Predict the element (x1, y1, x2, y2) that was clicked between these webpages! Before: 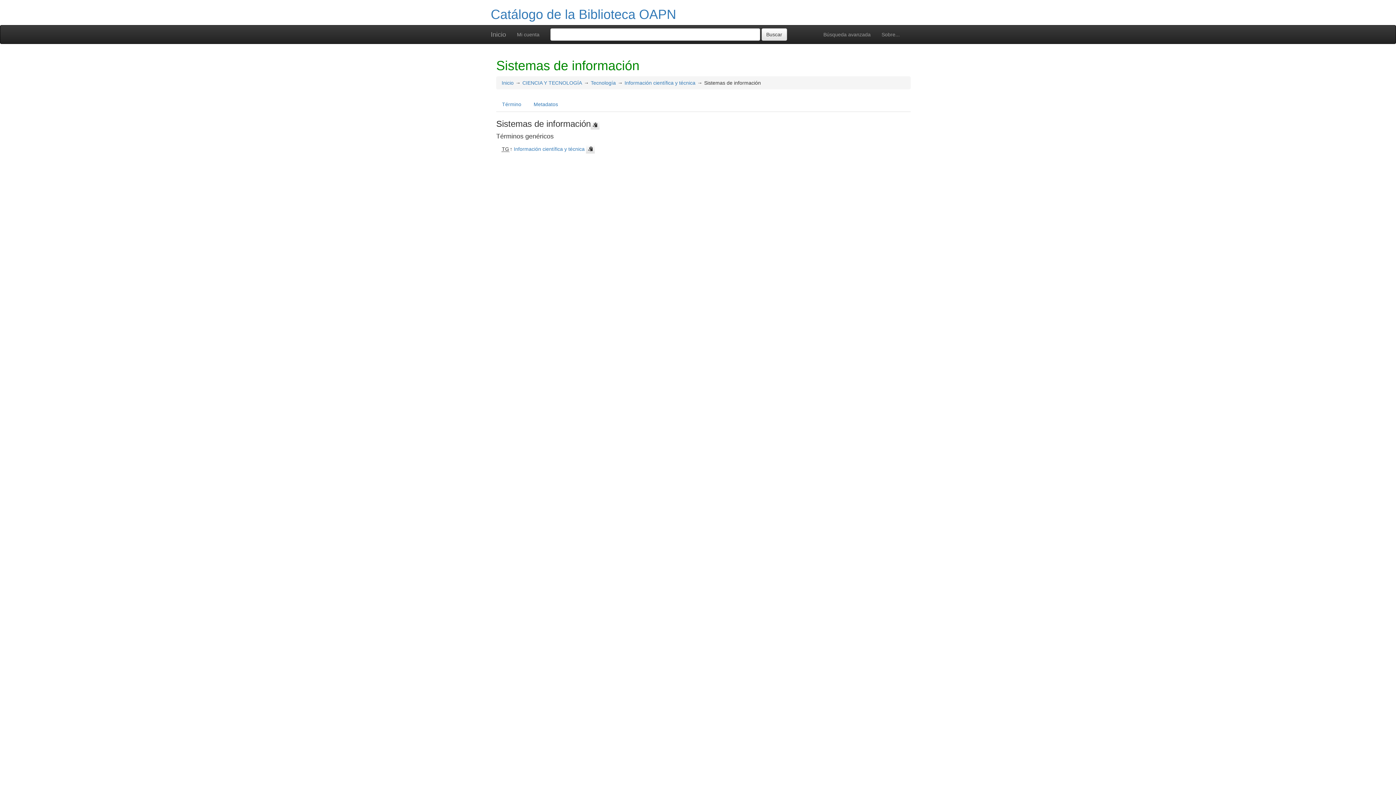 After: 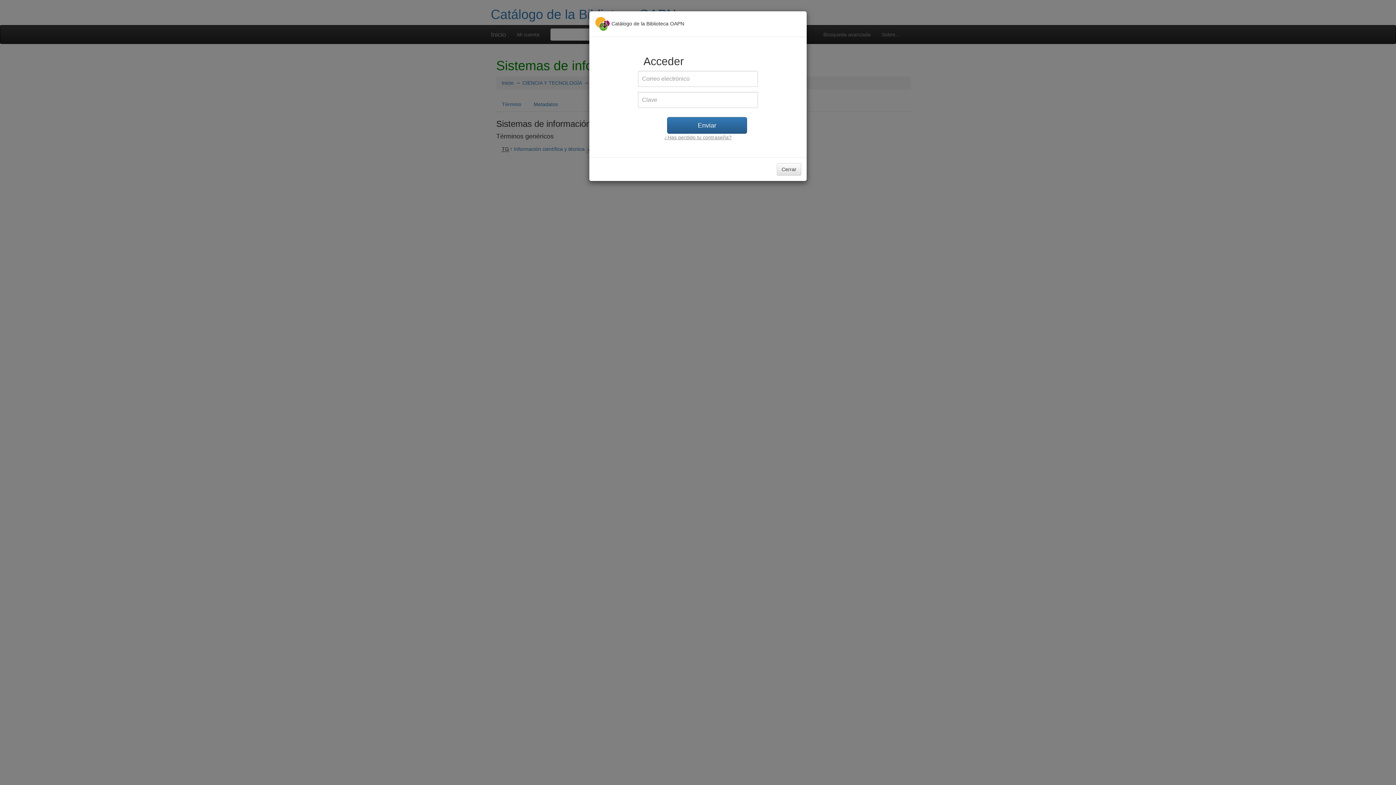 Action: bbox: (511, 25, 545, 43) label: Mi cuenta